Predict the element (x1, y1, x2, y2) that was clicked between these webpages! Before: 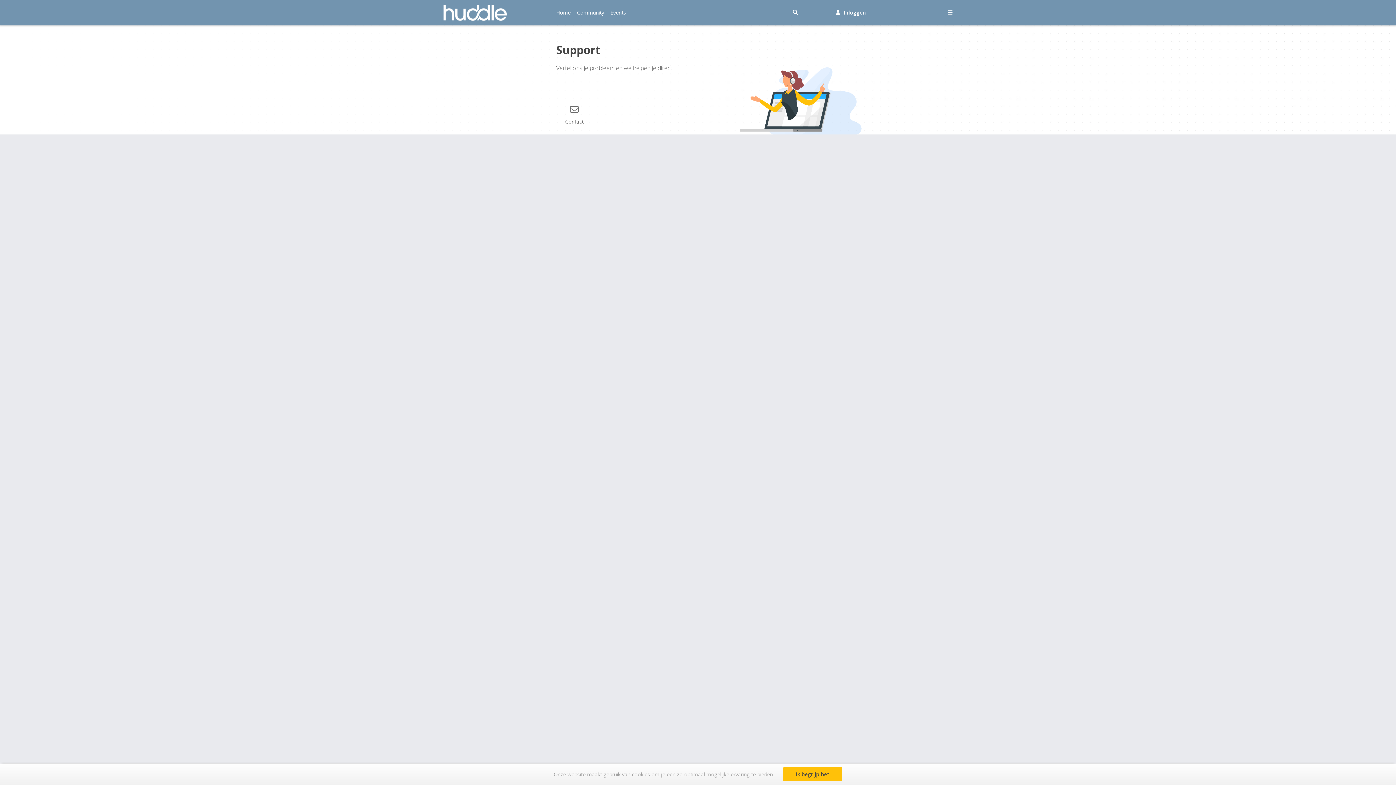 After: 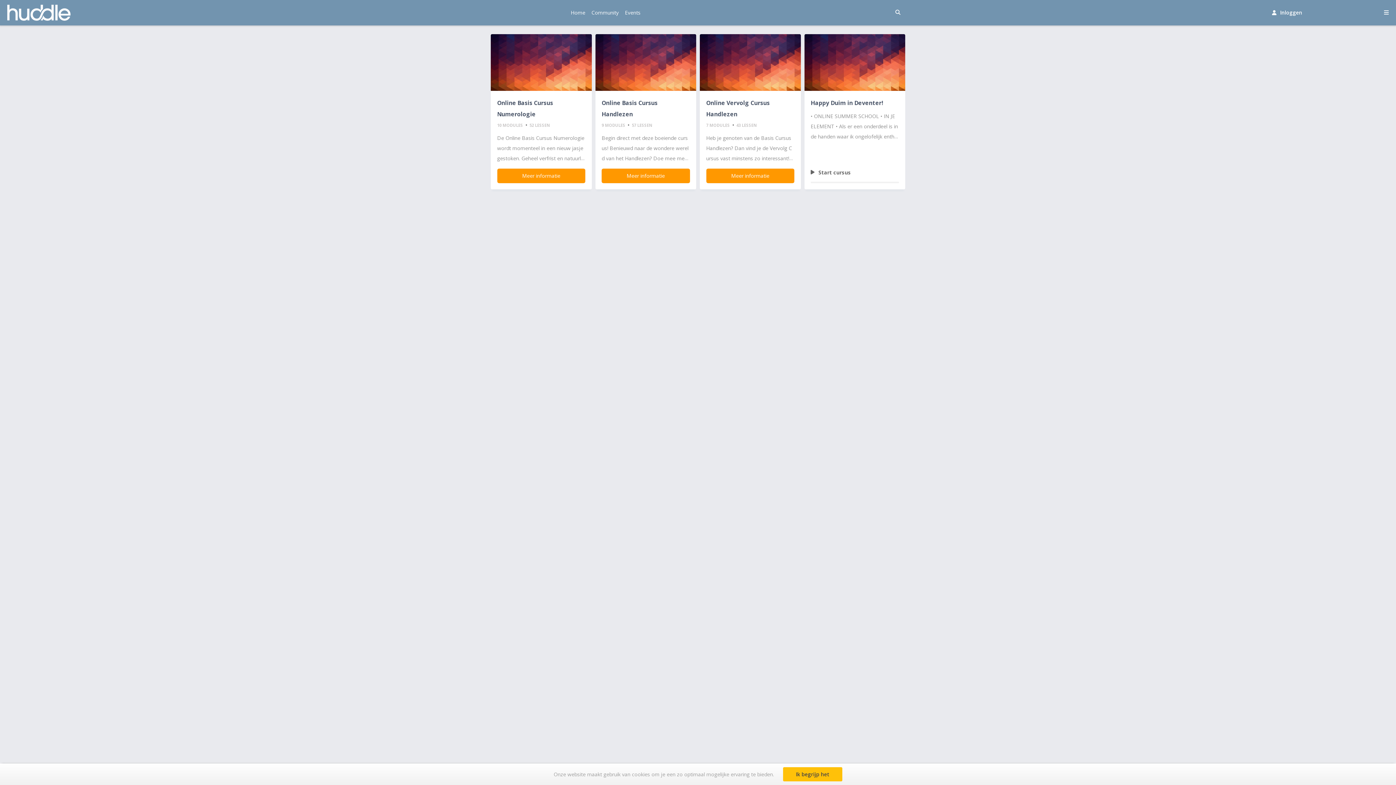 Action: bbox: (443, 8, 506, 15)